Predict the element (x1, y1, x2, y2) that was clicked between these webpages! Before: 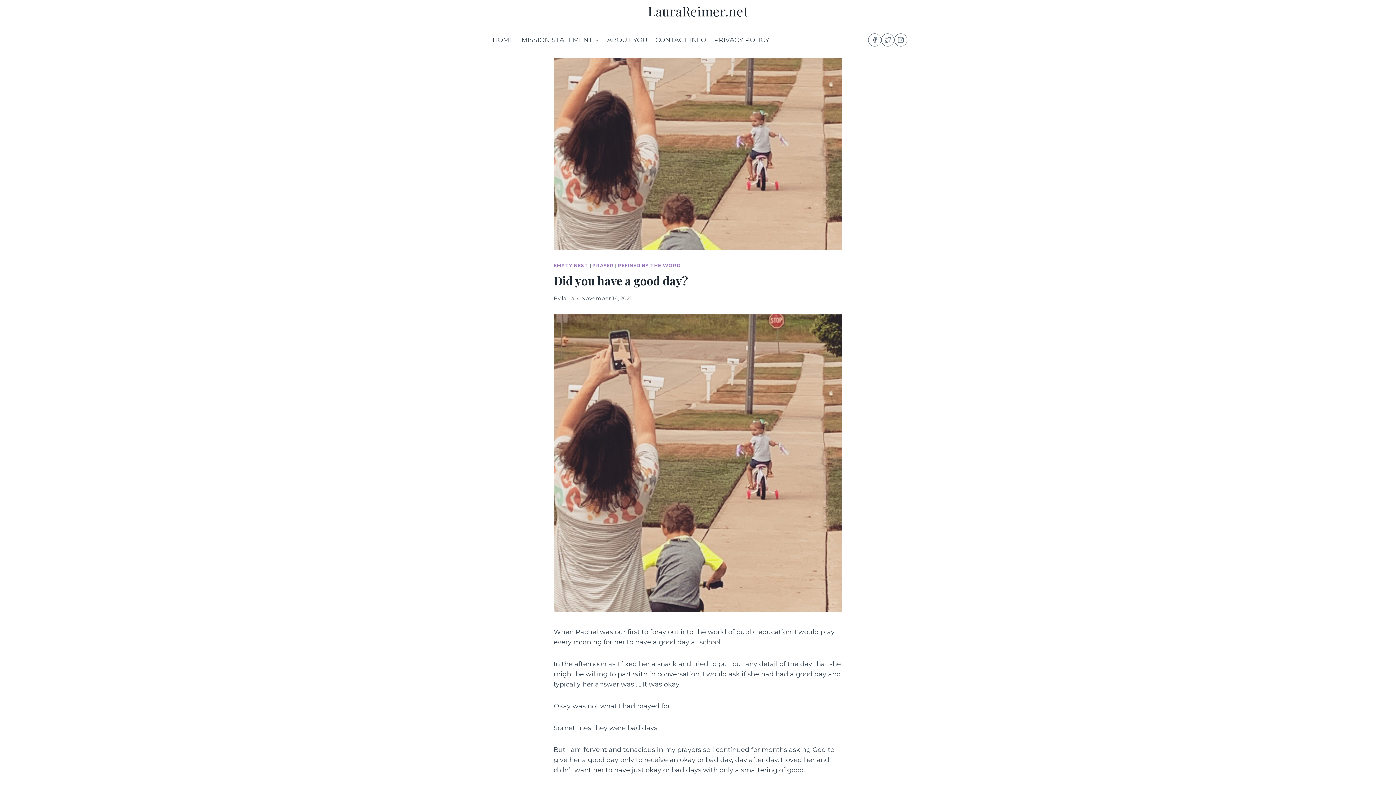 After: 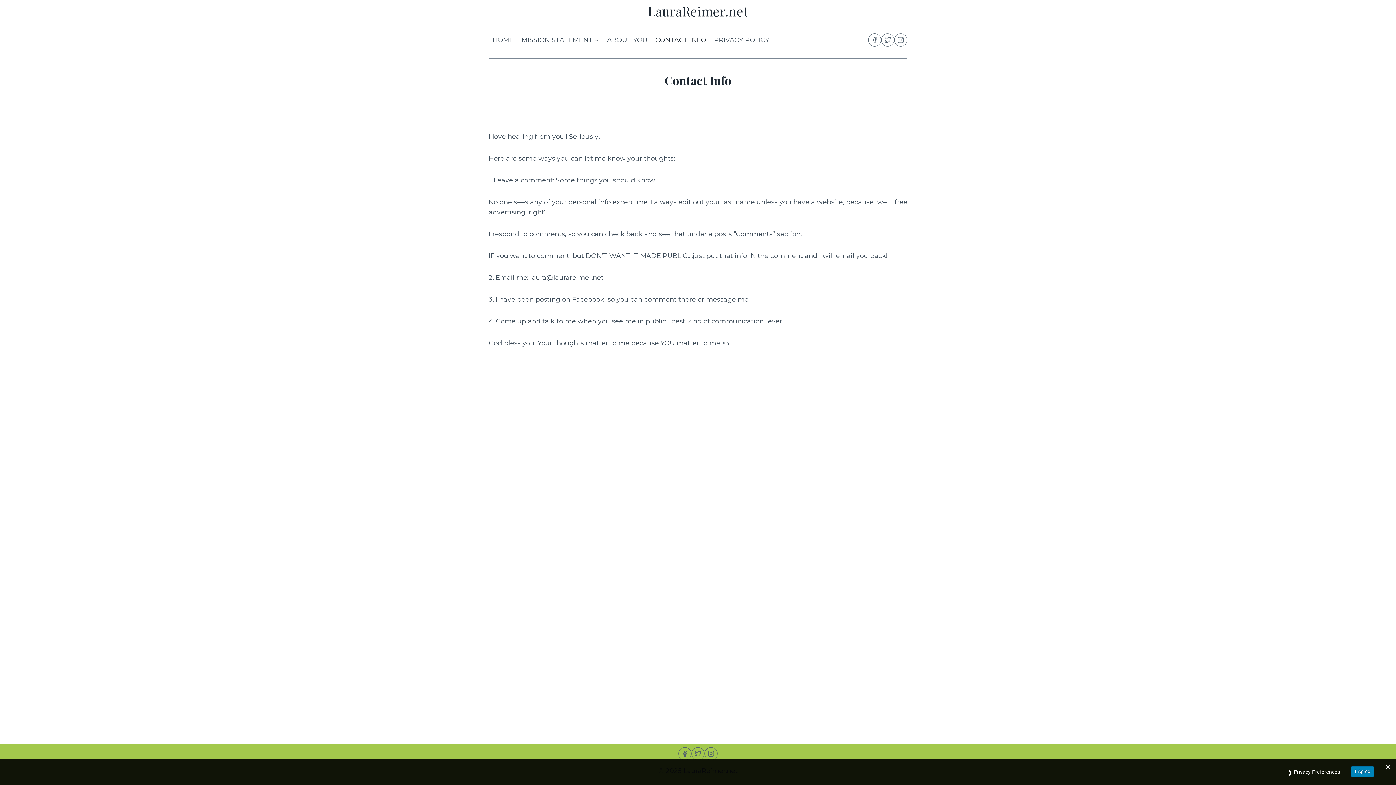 Action: label: CONTACT INFO bbox: (651, 30, 710, 49)